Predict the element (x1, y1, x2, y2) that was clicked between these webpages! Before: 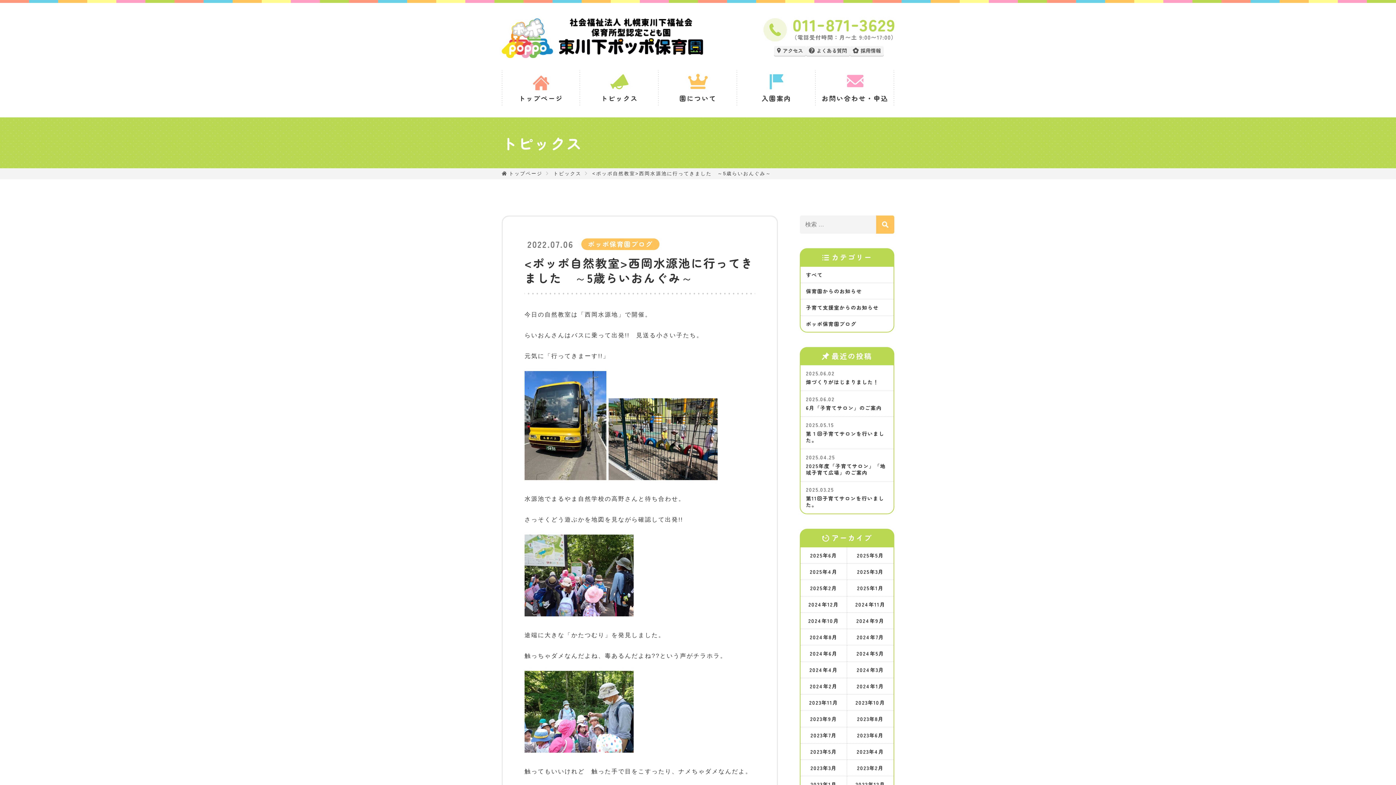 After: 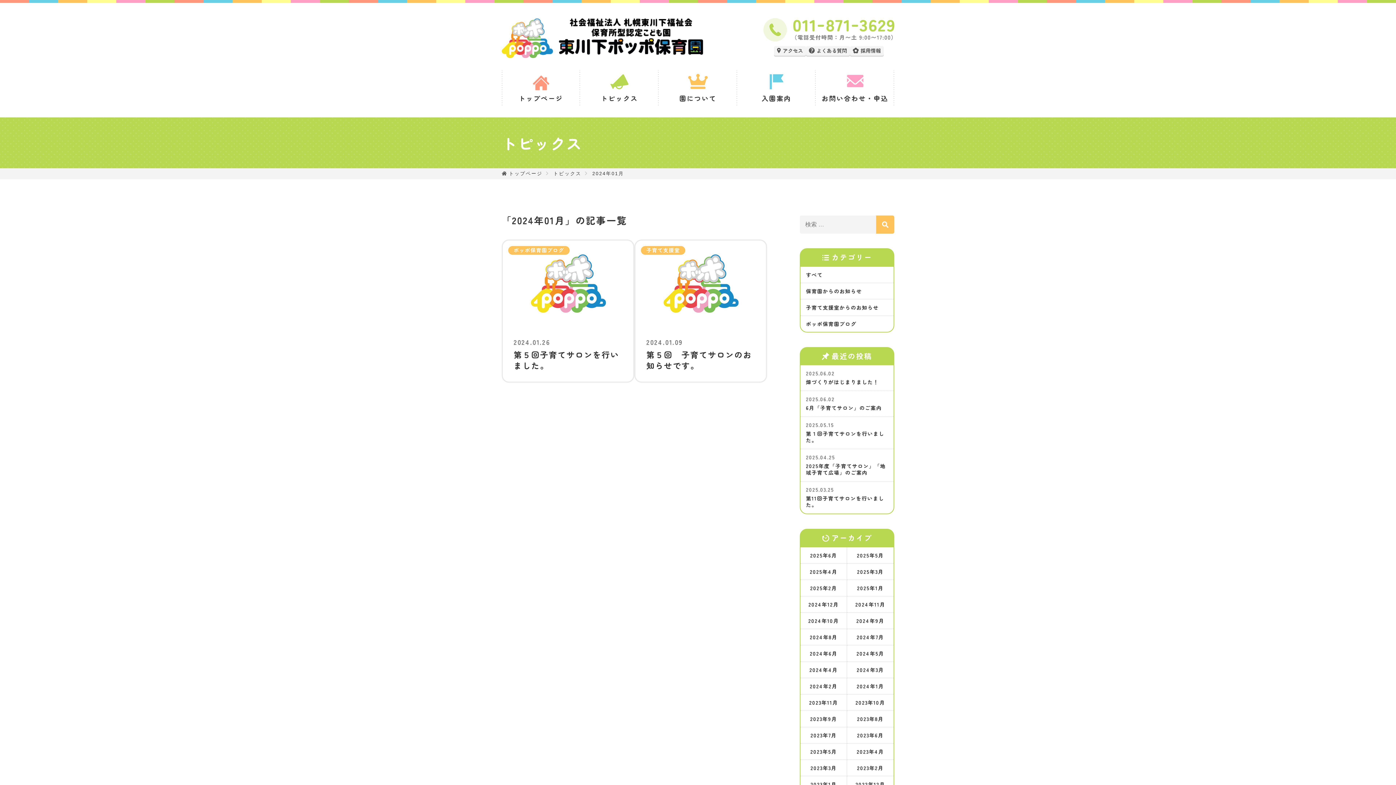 Action: bbox: (847, 678, 893, 694) label: 2024年1月